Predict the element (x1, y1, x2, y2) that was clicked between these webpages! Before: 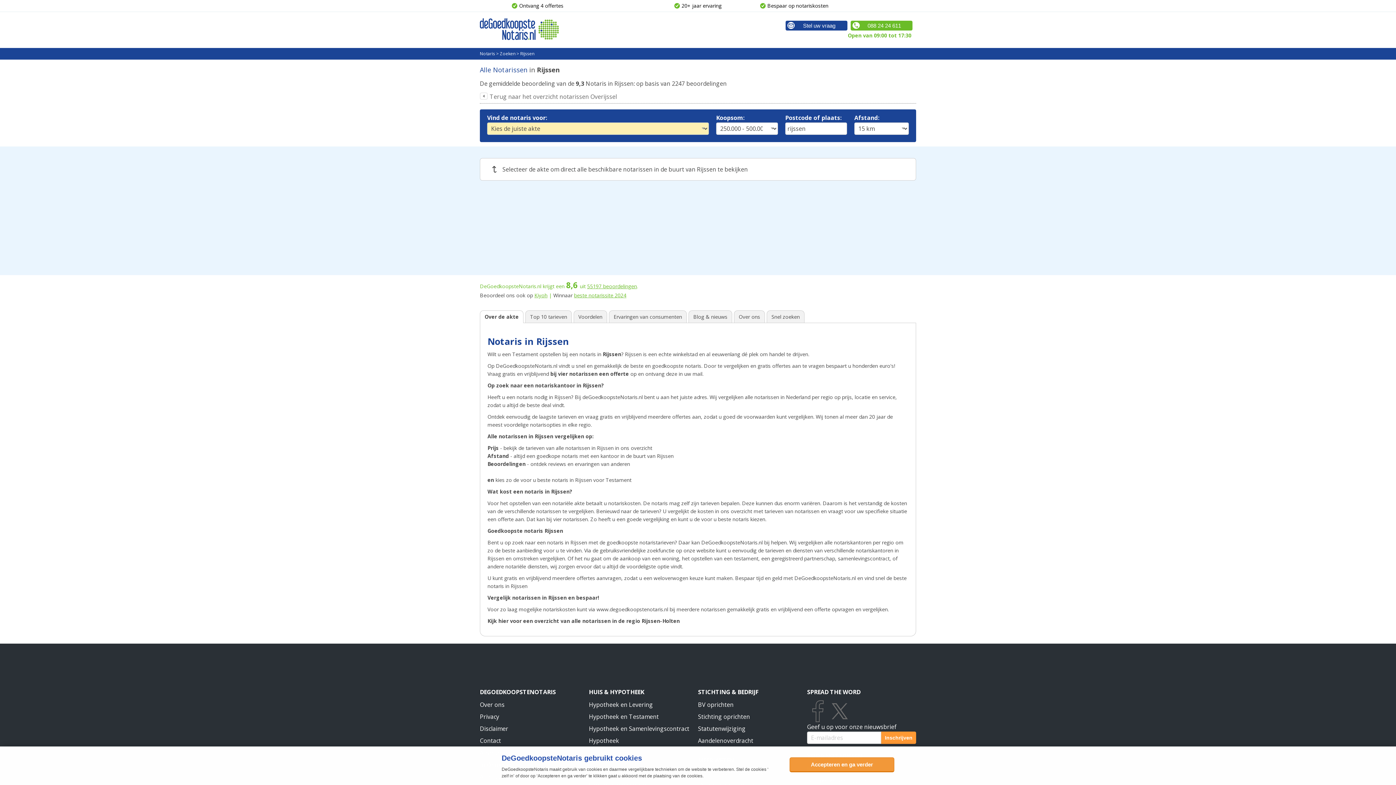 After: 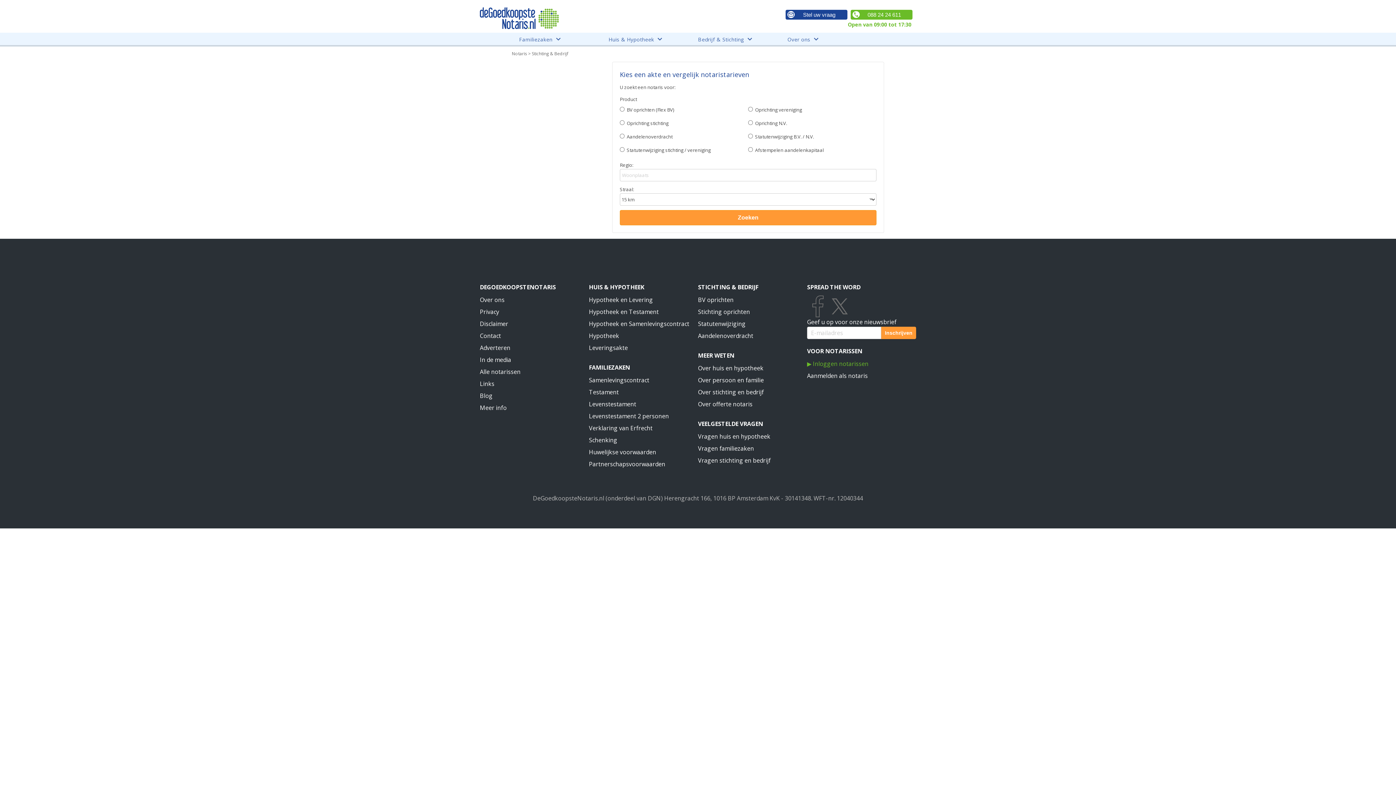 Action: bbox: (698, 688, 758, 696) label: STICHTING & BEDRIJF